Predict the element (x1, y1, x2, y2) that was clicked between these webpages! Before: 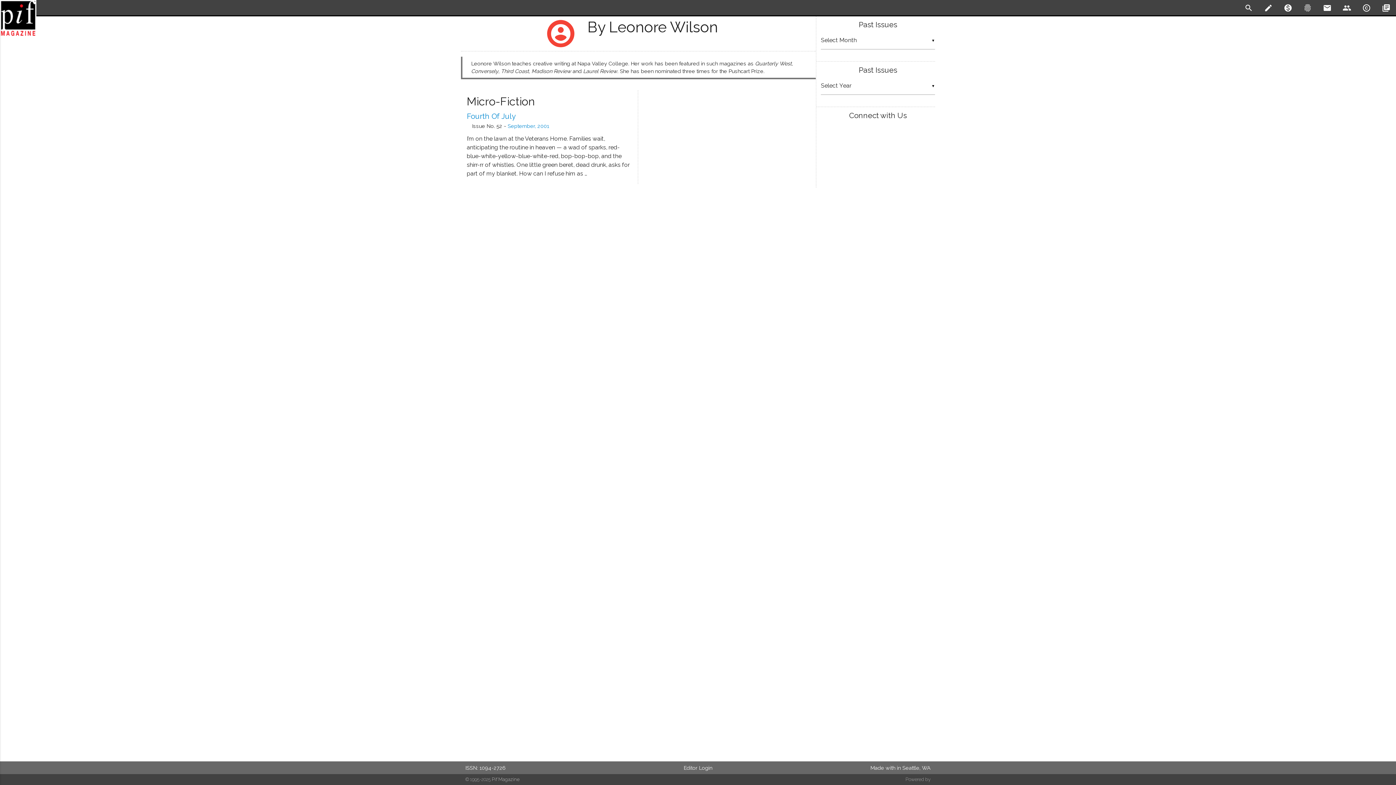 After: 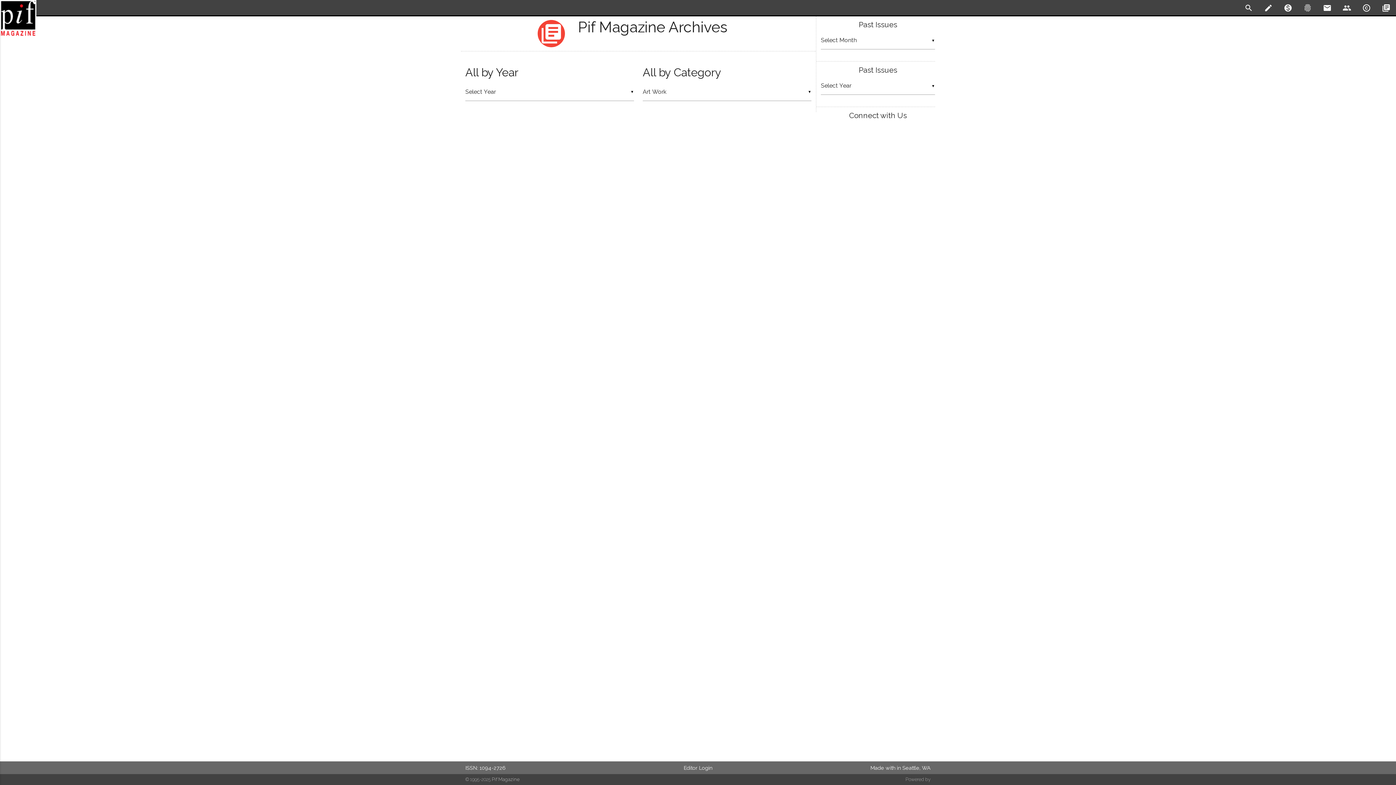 Action: label: library_books bbox: (1376, 0, 1396, 16)